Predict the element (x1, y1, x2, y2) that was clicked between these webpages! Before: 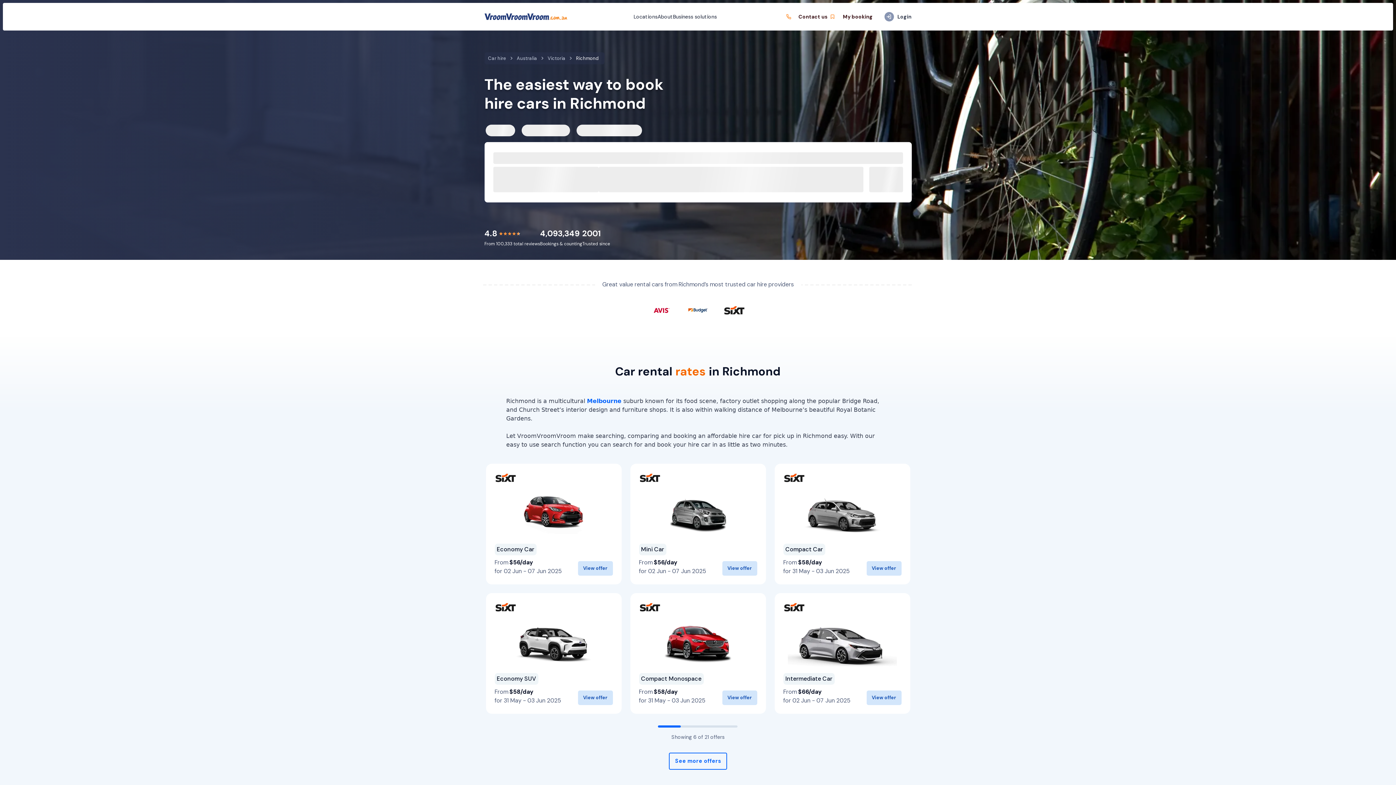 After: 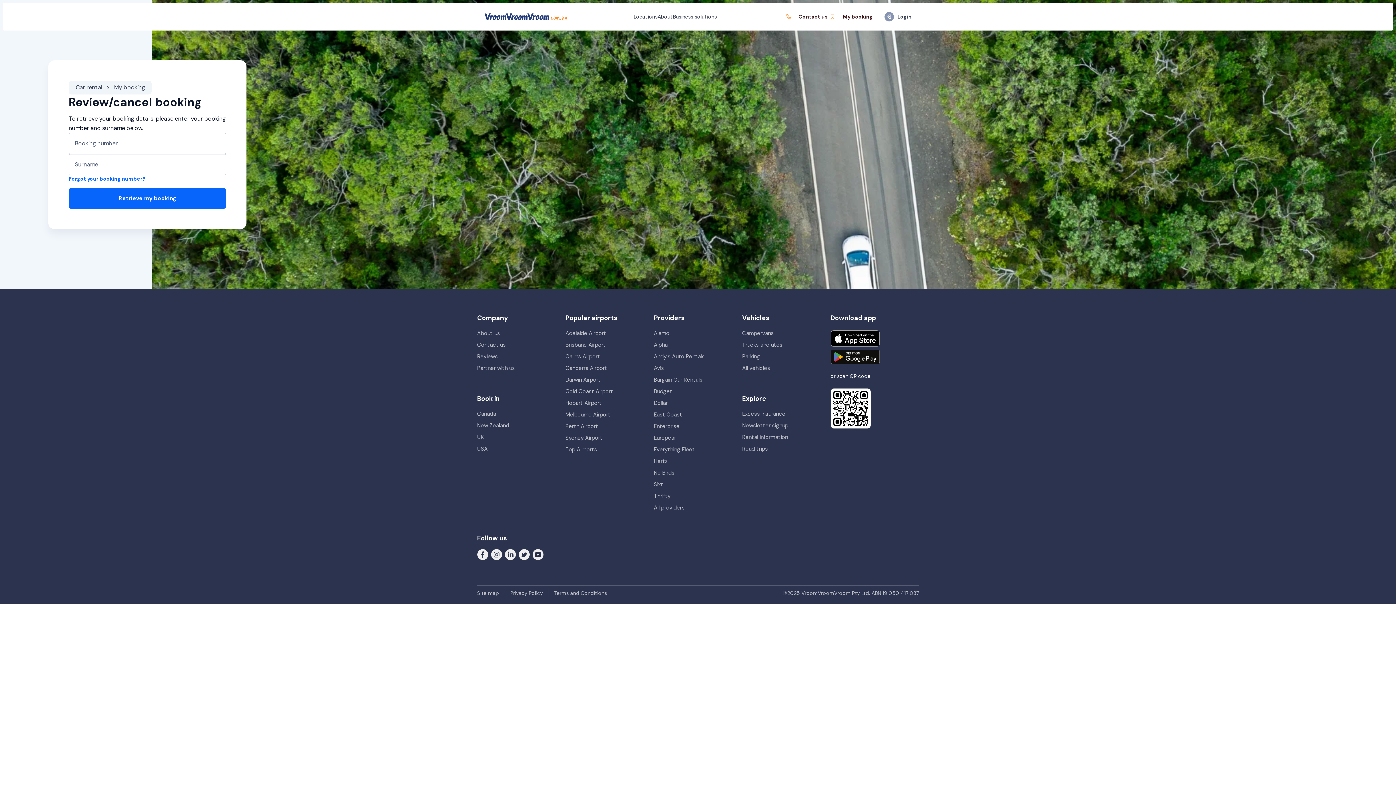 Action: label: My booking bbox: (827, 12, 872, 21)